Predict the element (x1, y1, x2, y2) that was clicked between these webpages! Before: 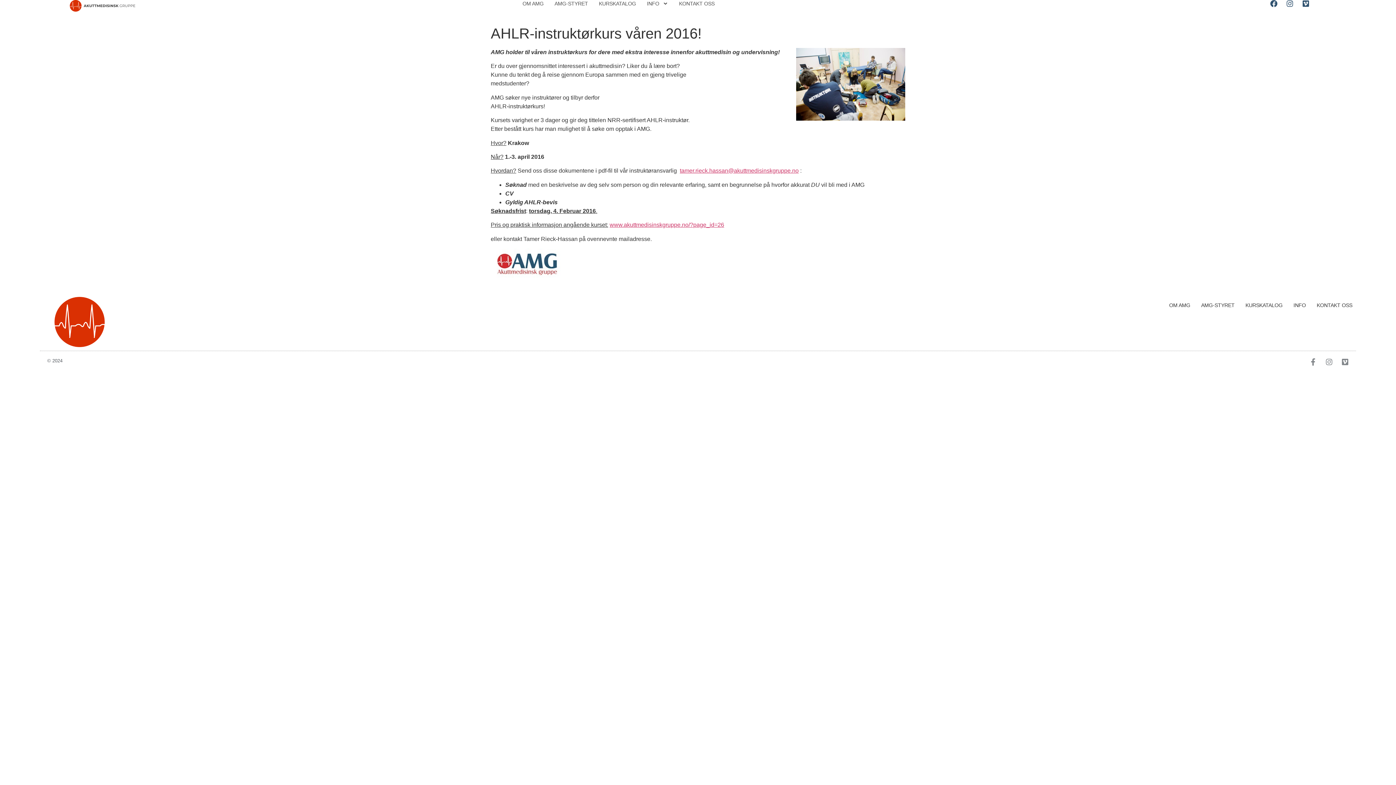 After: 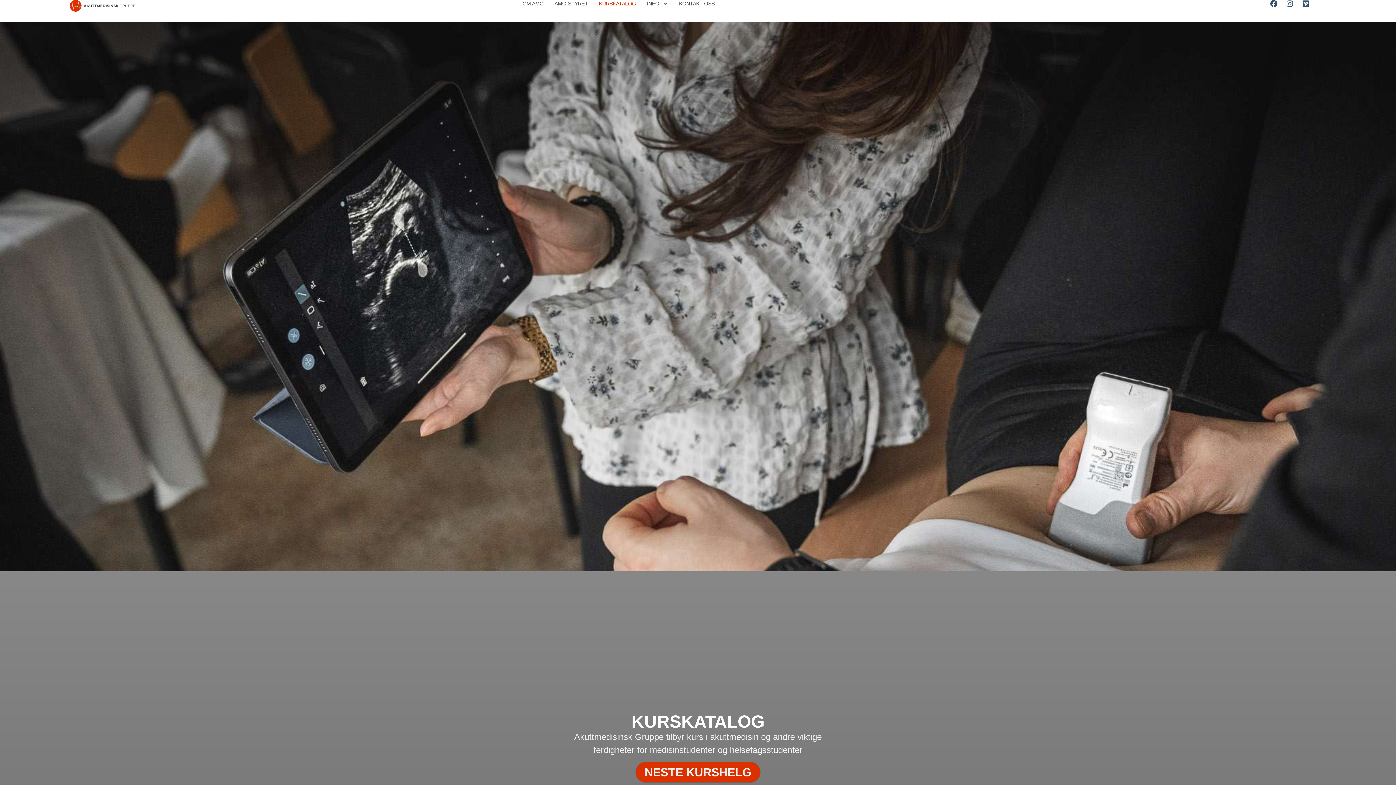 Action: label: KURSKATALOG bbox: (1245, 297, 1282, 313)